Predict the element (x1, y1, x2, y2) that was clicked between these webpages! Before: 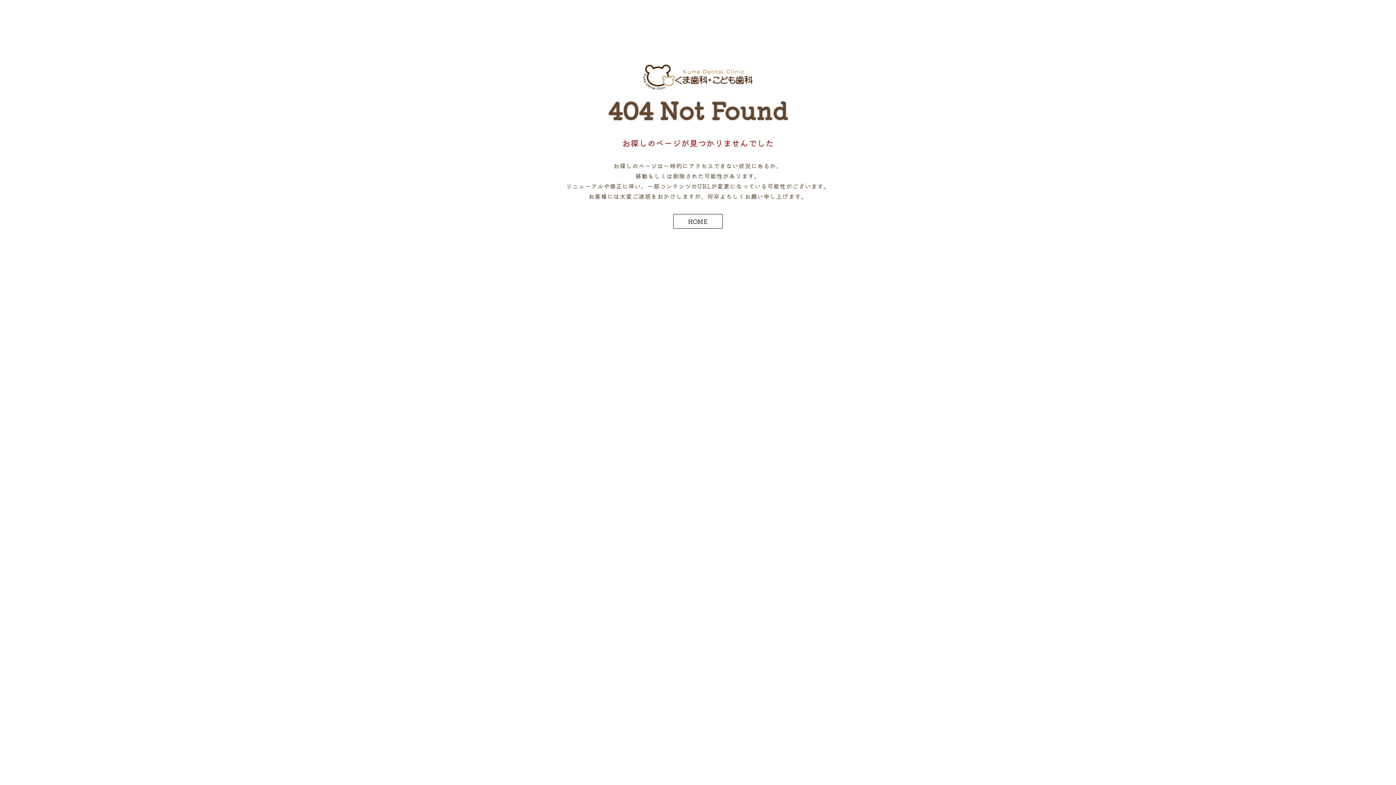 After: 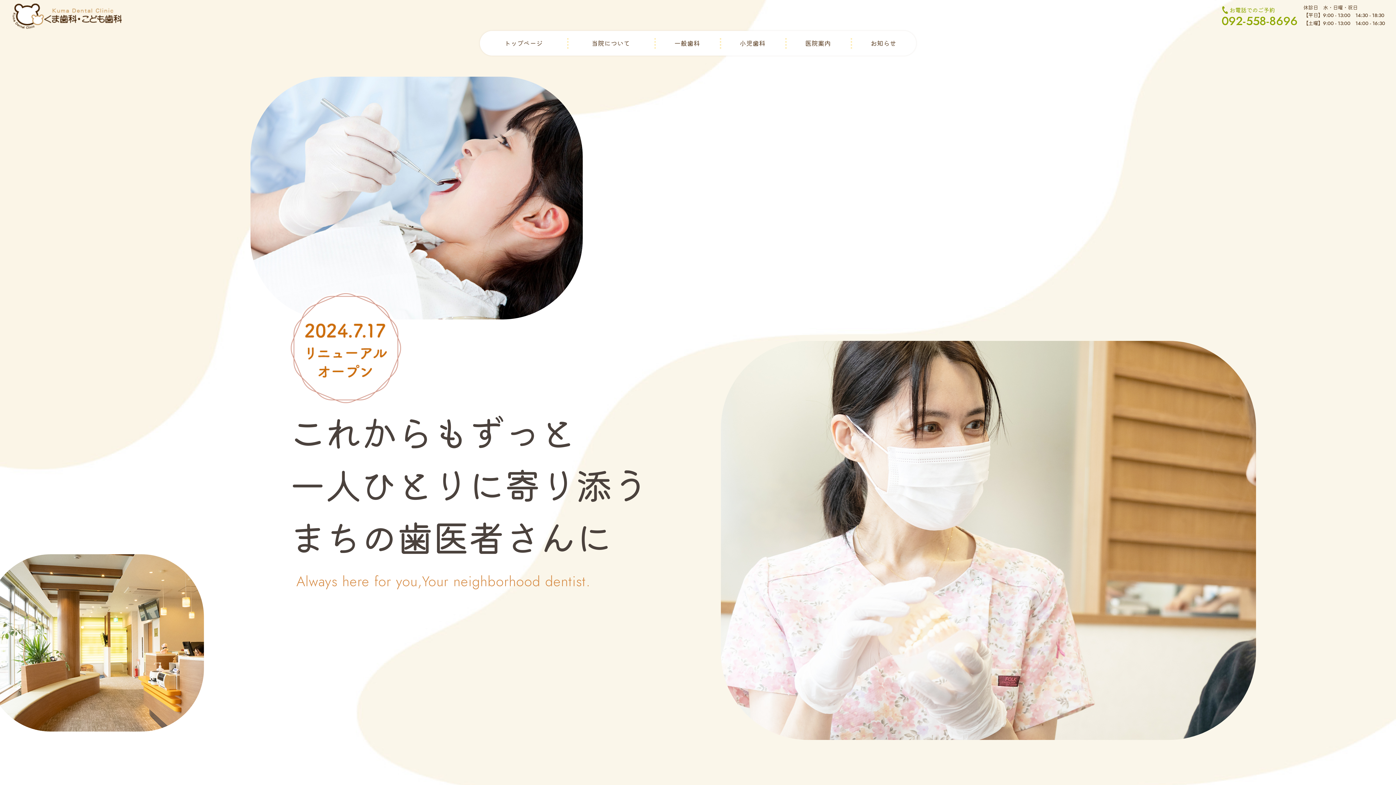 Action: bbox: (640, 71, 756, 81)